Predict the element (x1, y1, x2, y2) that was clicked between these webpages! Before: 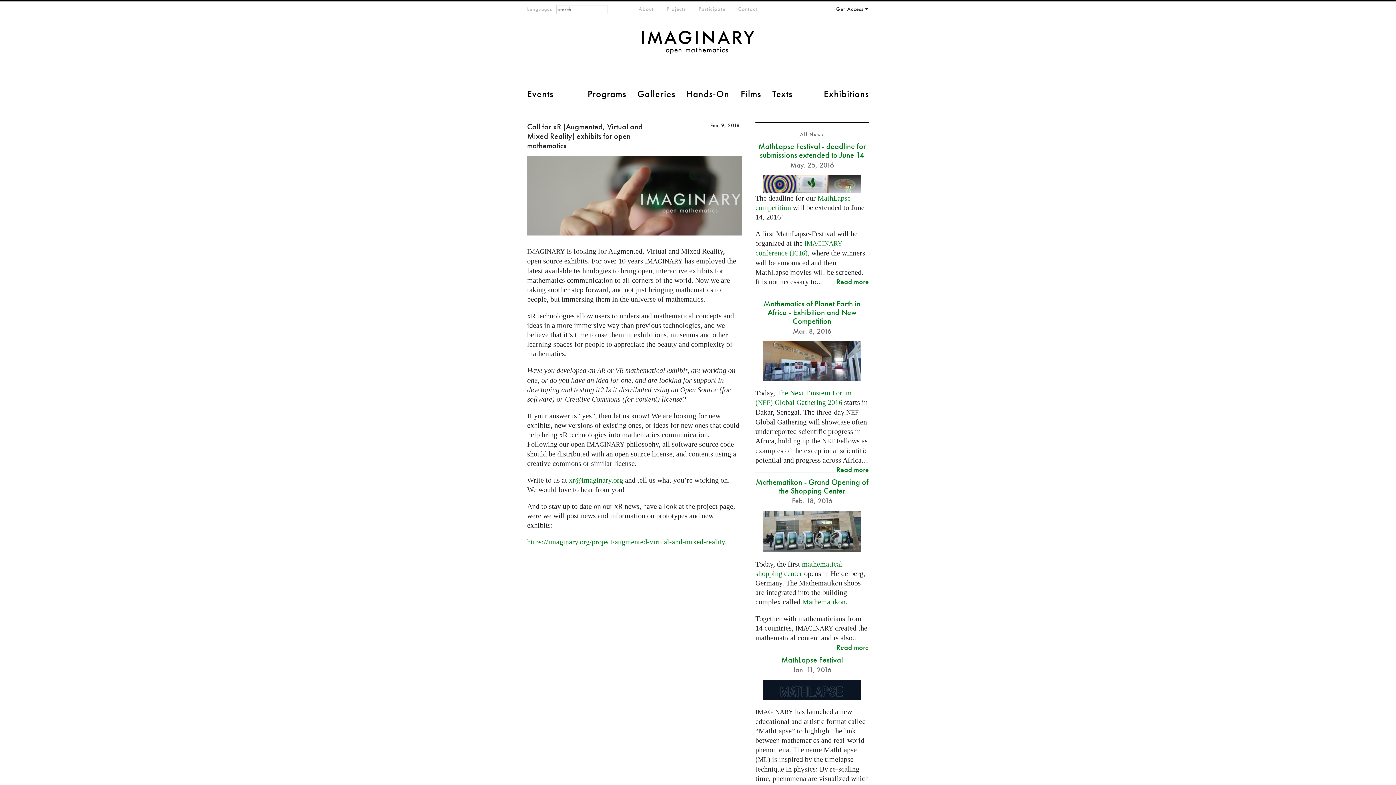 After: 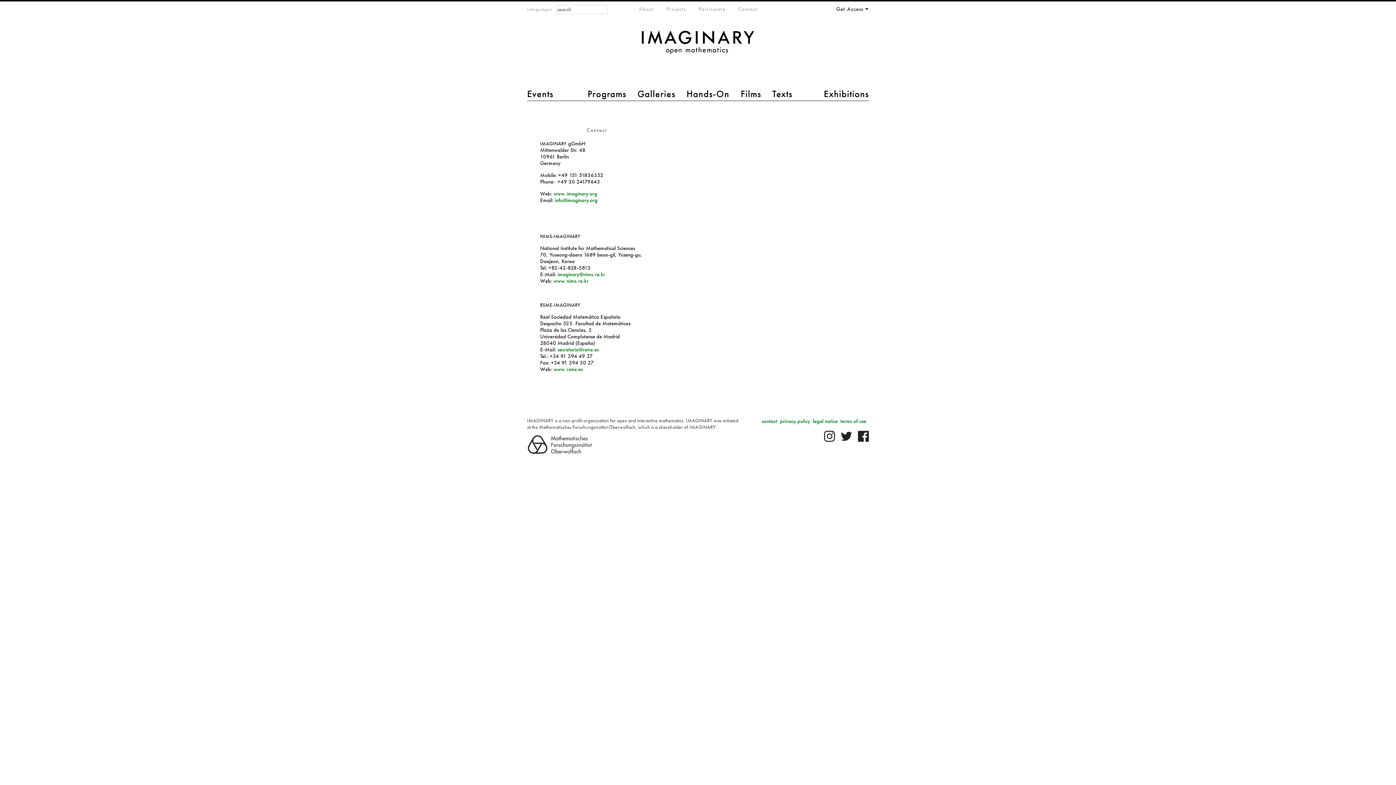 Action: bbox: (738, 5, 757, 12) label: Contact